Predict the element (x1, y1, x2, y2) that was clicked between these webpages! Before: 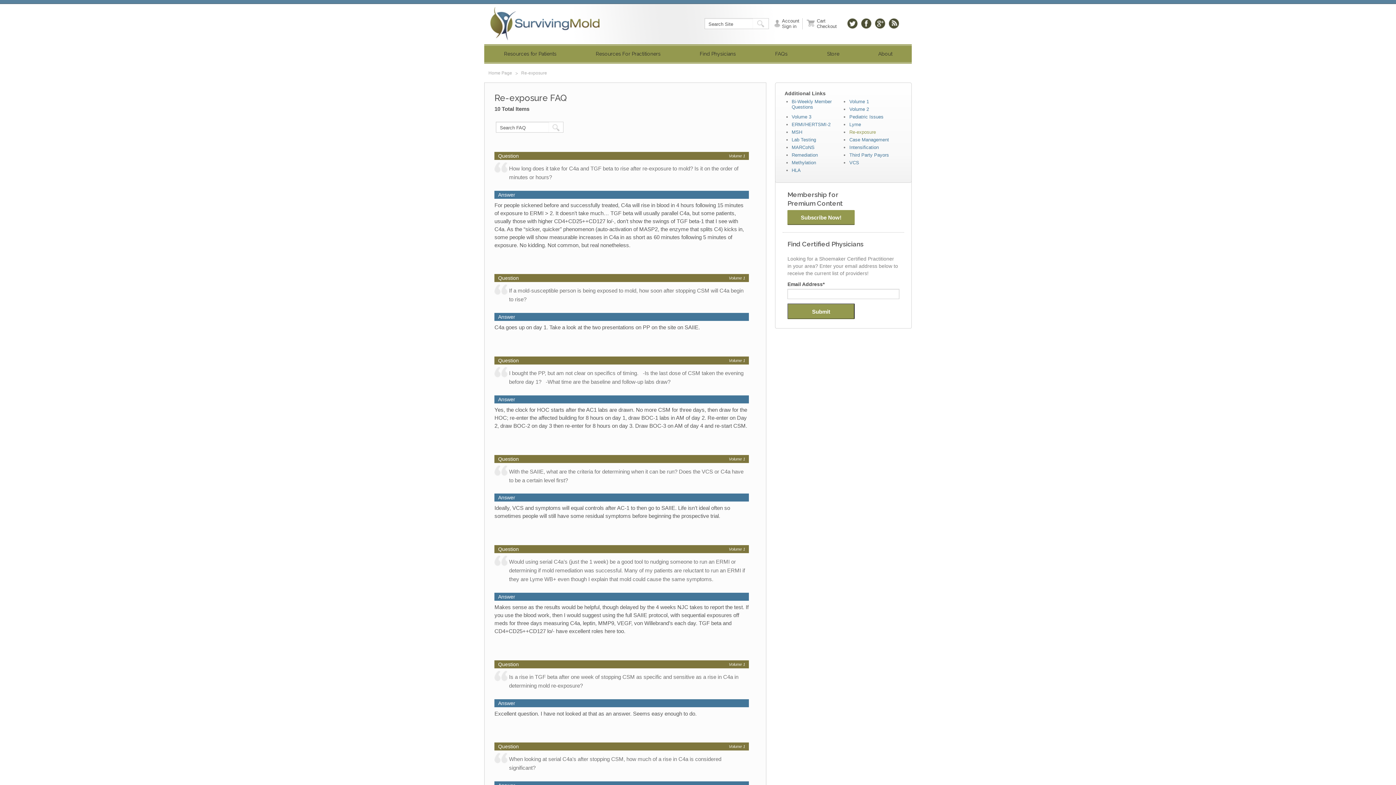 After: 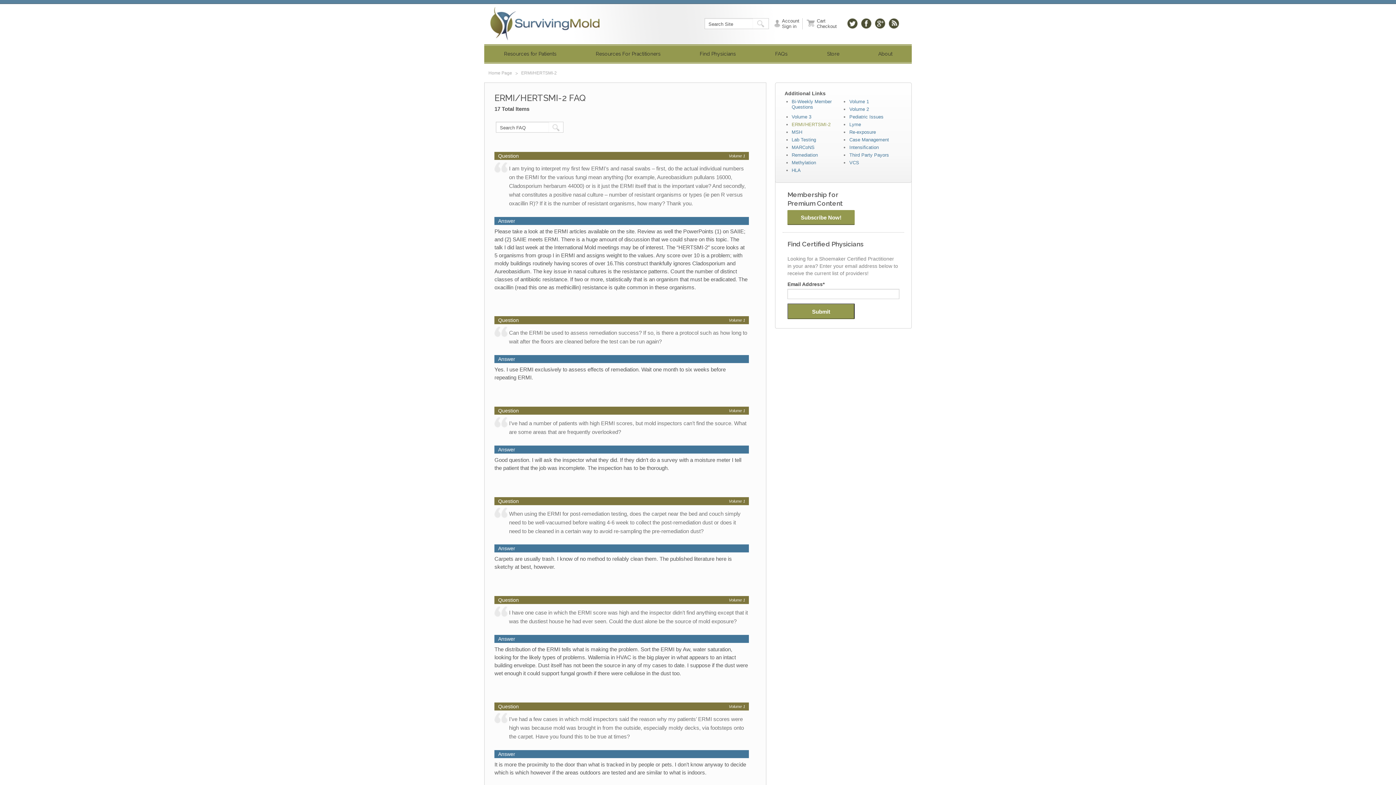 Action: label: ERMI/HERTSMI-2 bbox: (791, 121, 830, 127)